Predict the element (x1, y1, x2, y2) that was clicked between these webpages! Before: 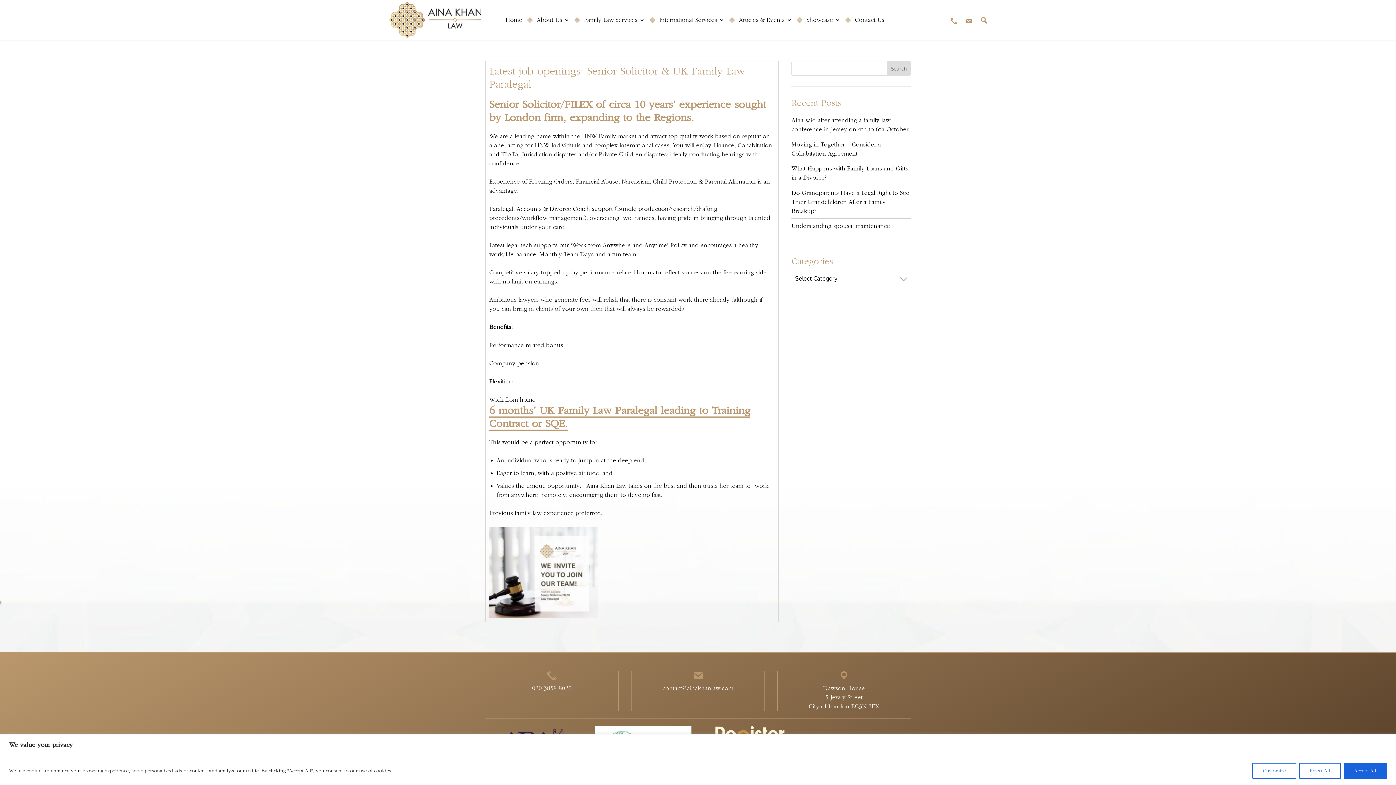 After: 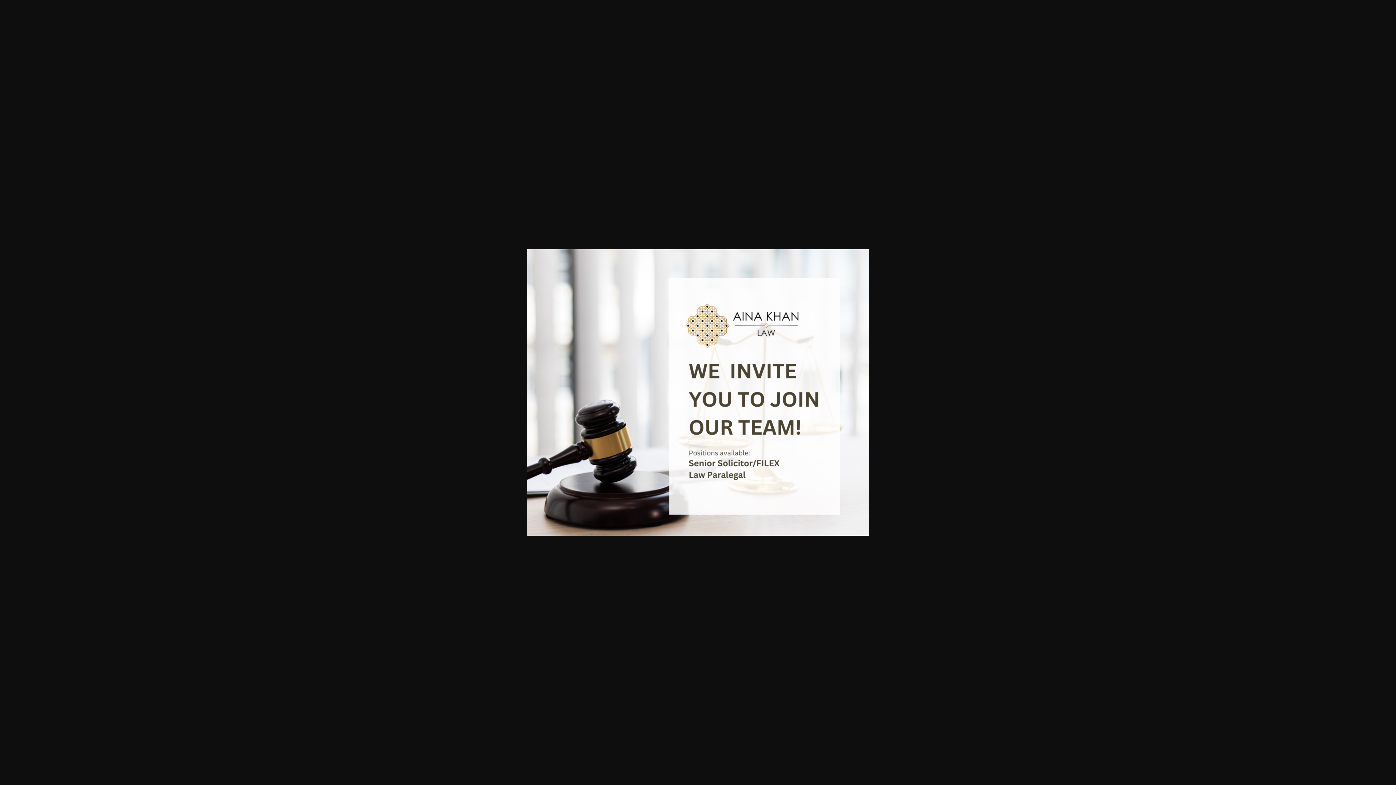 Action: bbox: (489, 610, 598, 617)